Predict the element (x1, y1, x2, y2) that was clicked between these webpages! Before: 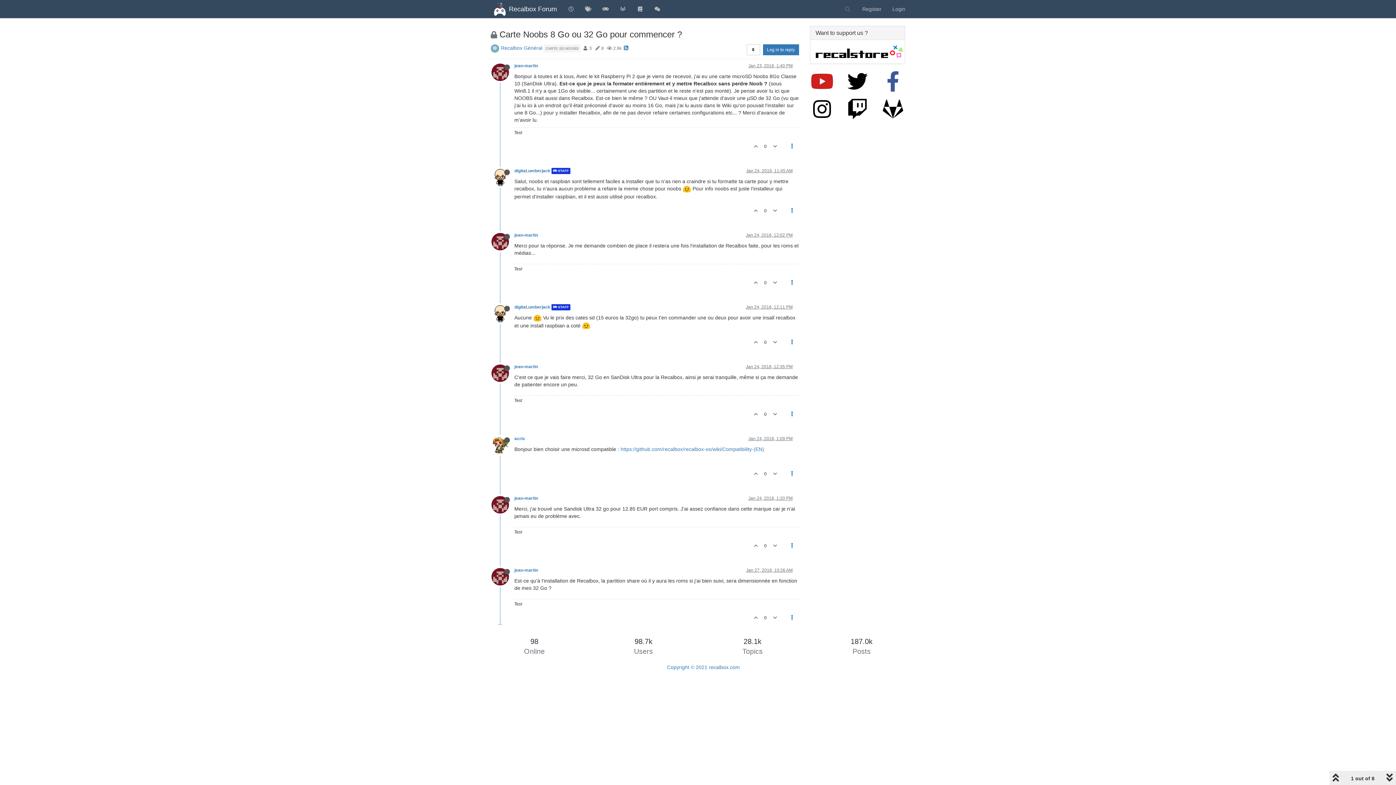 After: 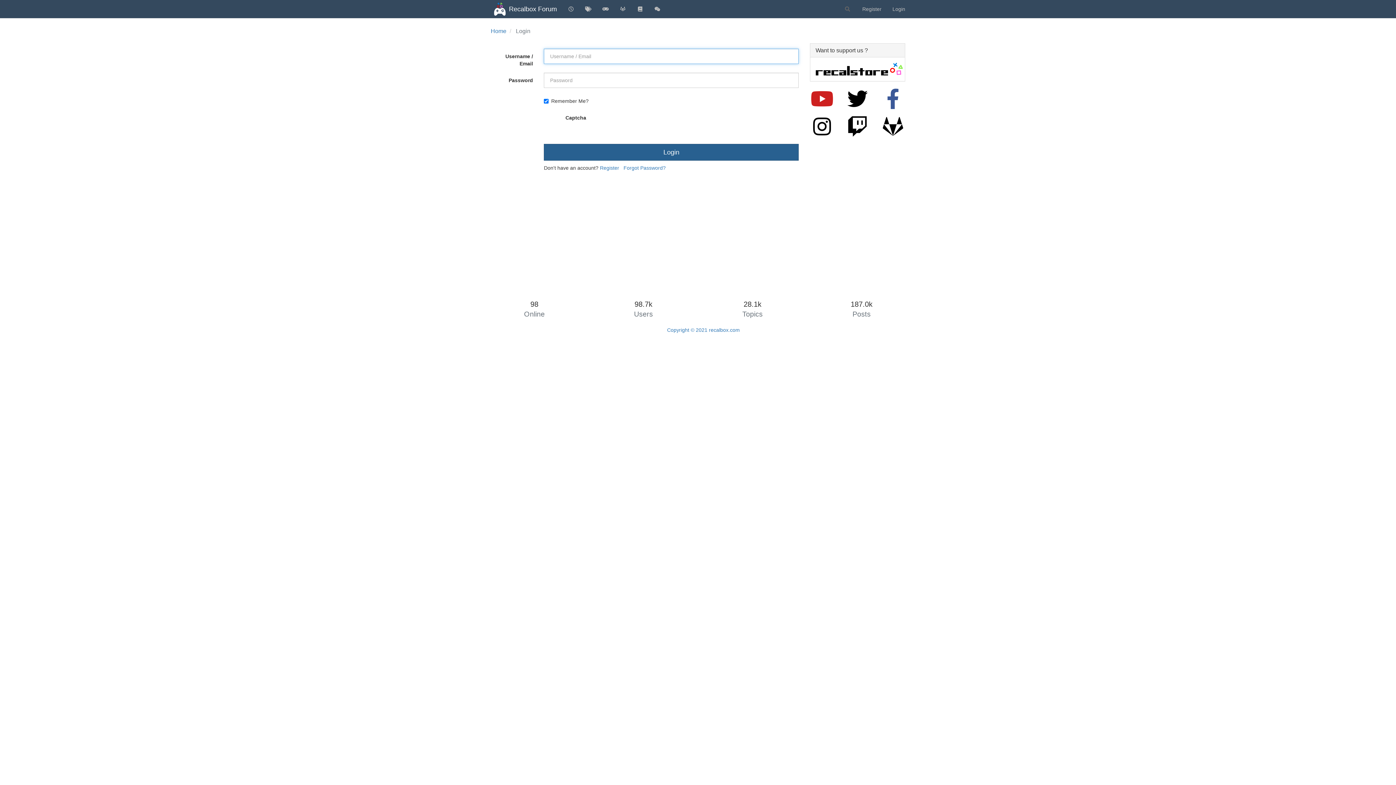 Action: bbox: (750, 140, 761, 153)